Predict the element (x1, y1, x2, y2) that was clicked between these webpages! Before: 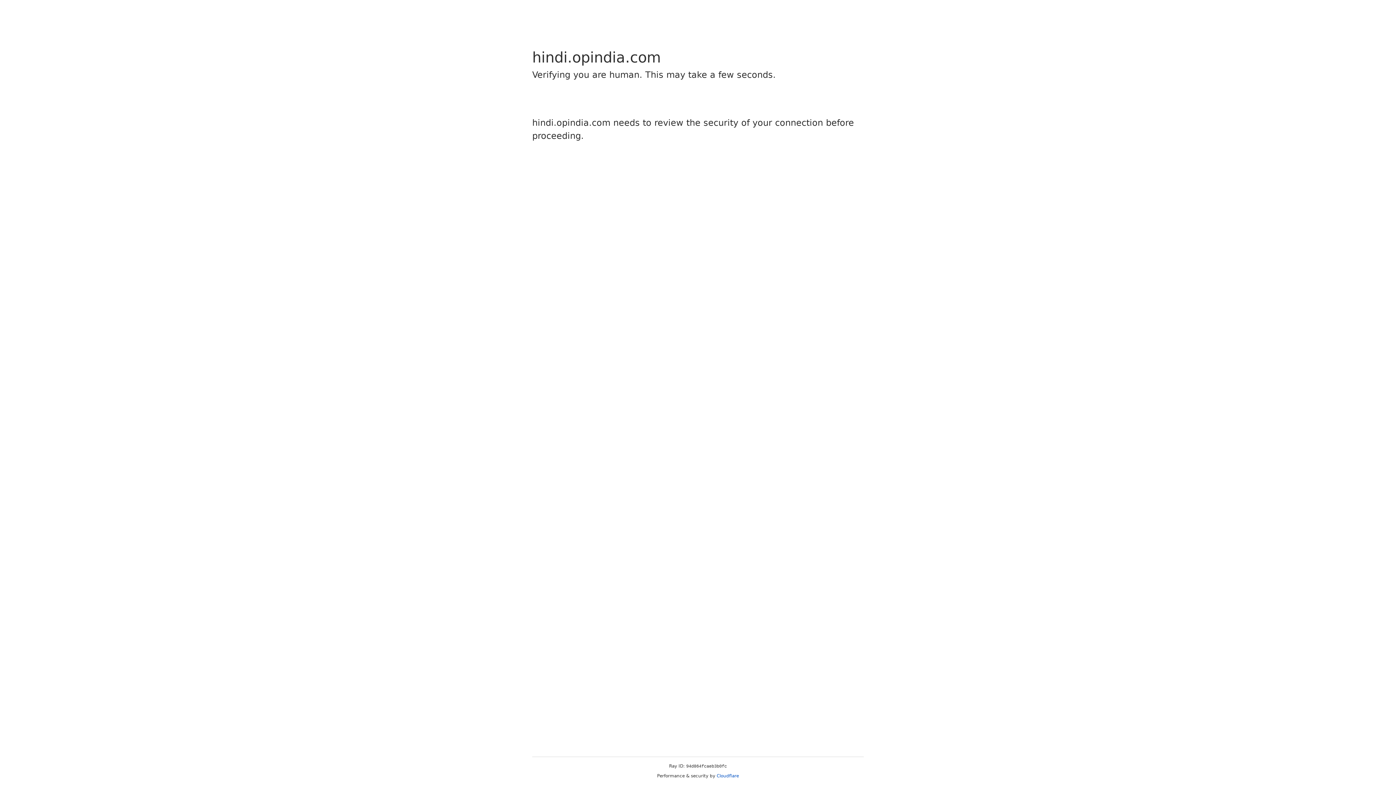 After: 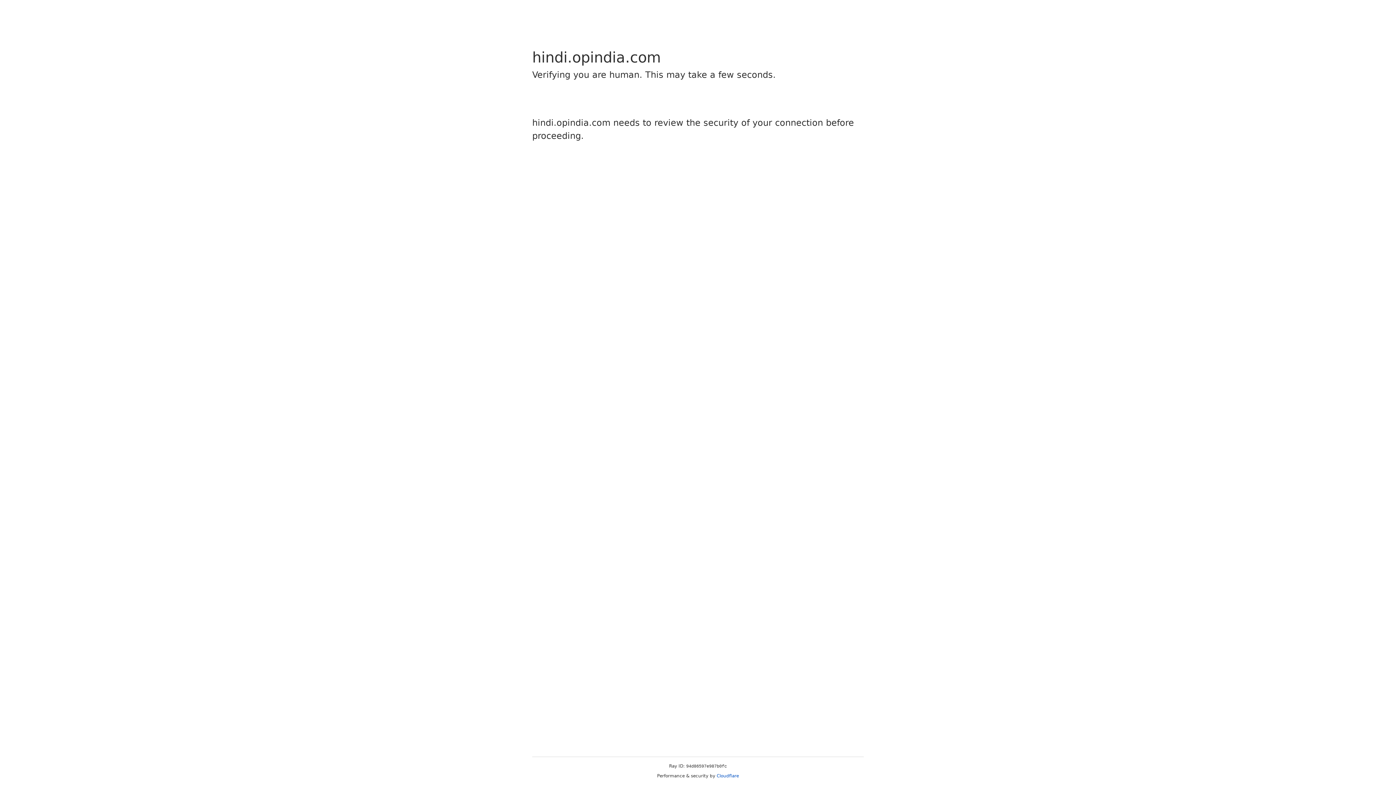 Action: label: Cloudflare bbox: (716, 773, 739, 778)